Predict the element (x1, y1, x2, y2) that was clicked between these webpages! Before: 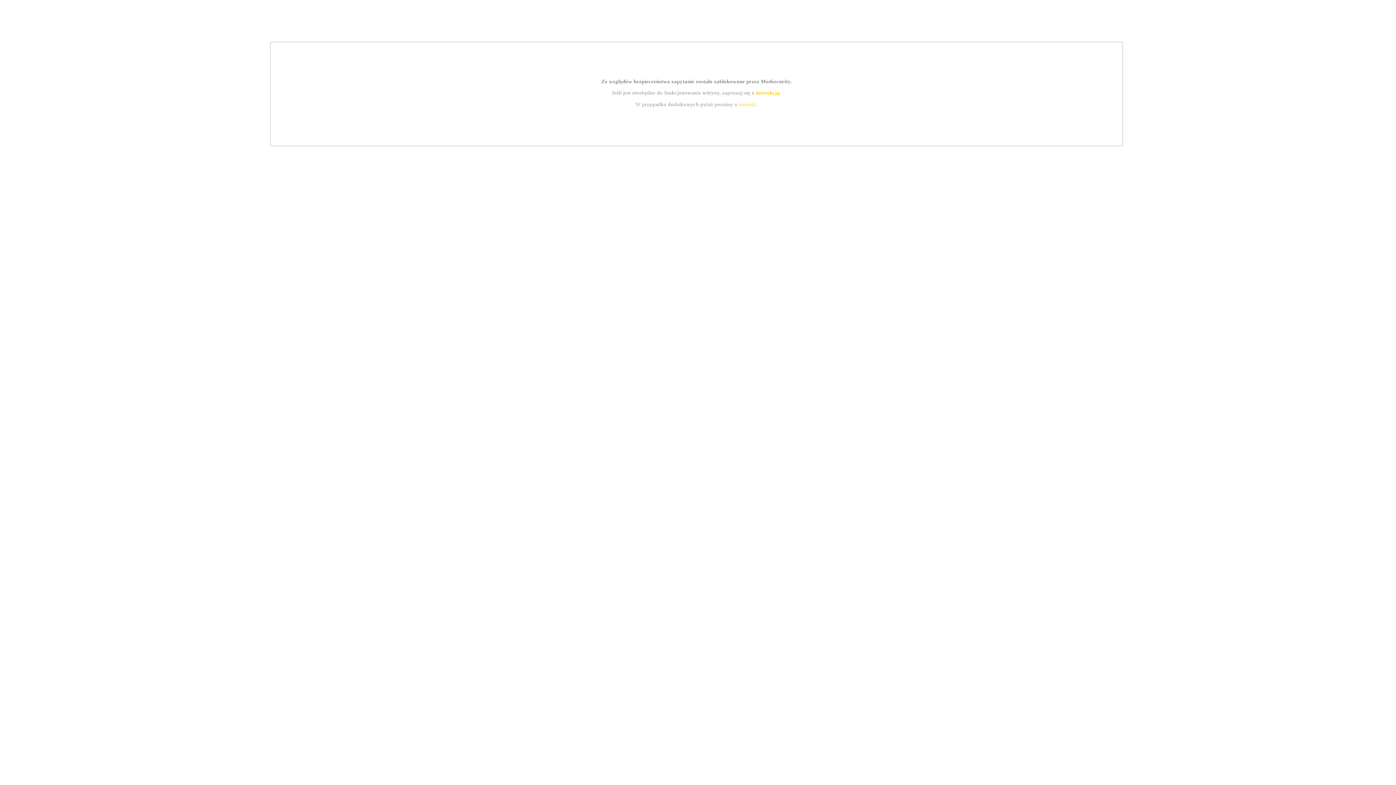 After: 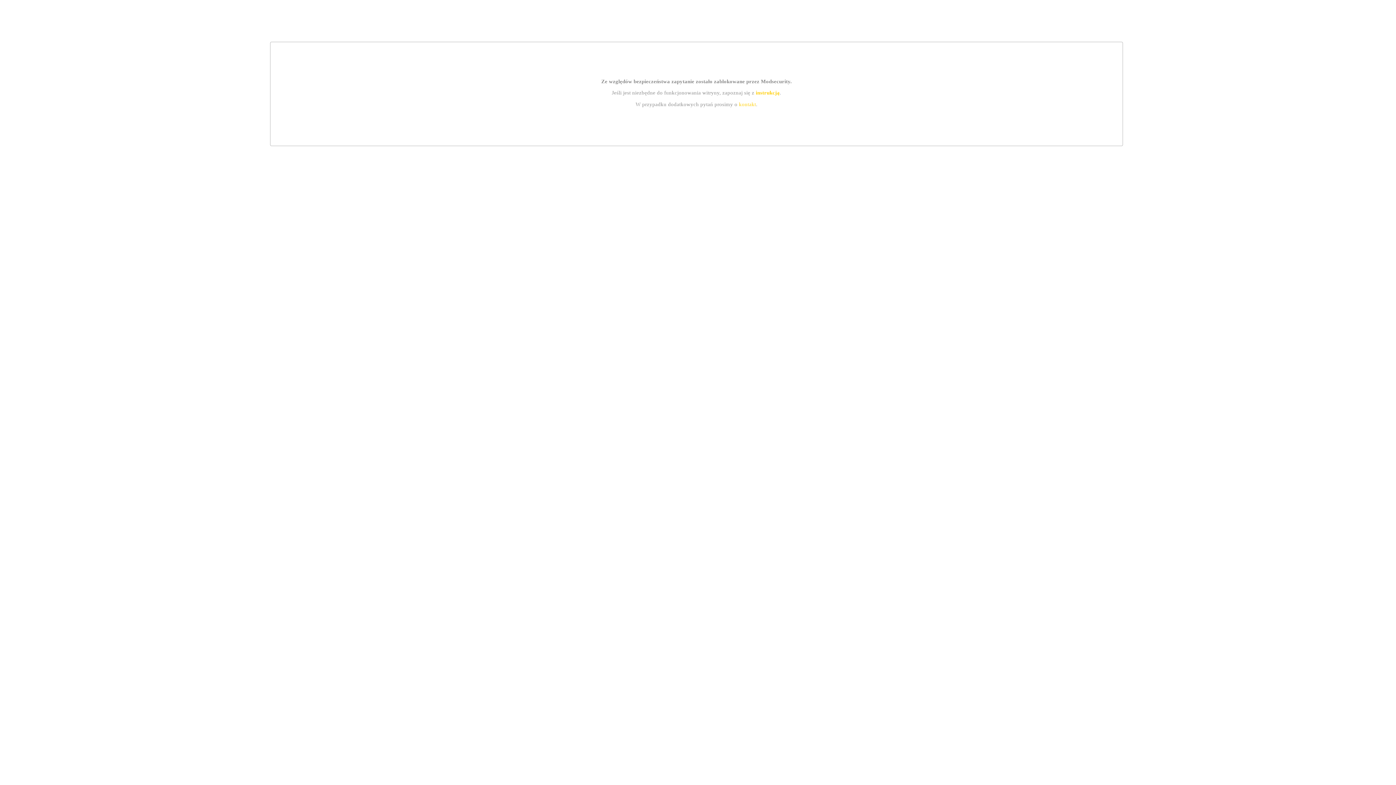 Action: label: instrukcją bbox: (755, 89, 779, 95)